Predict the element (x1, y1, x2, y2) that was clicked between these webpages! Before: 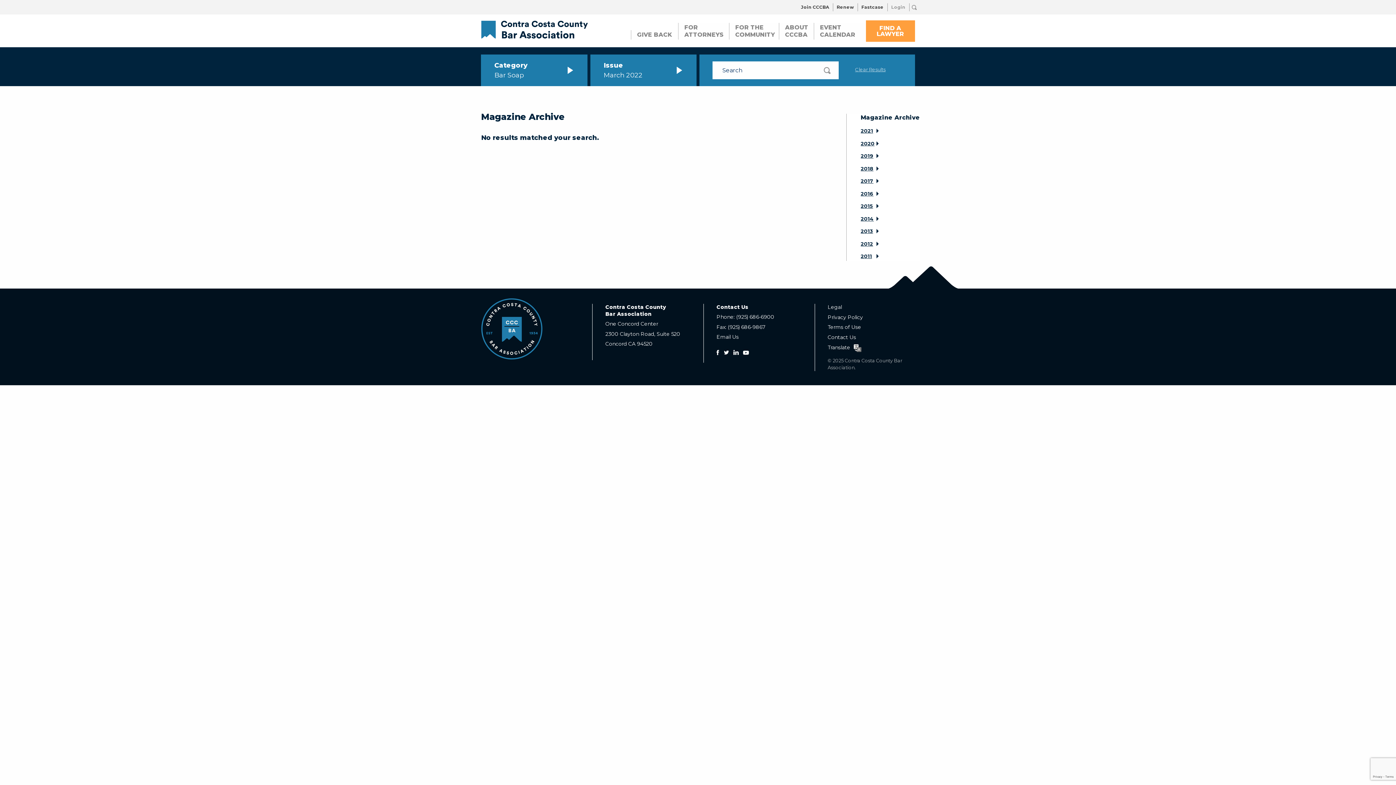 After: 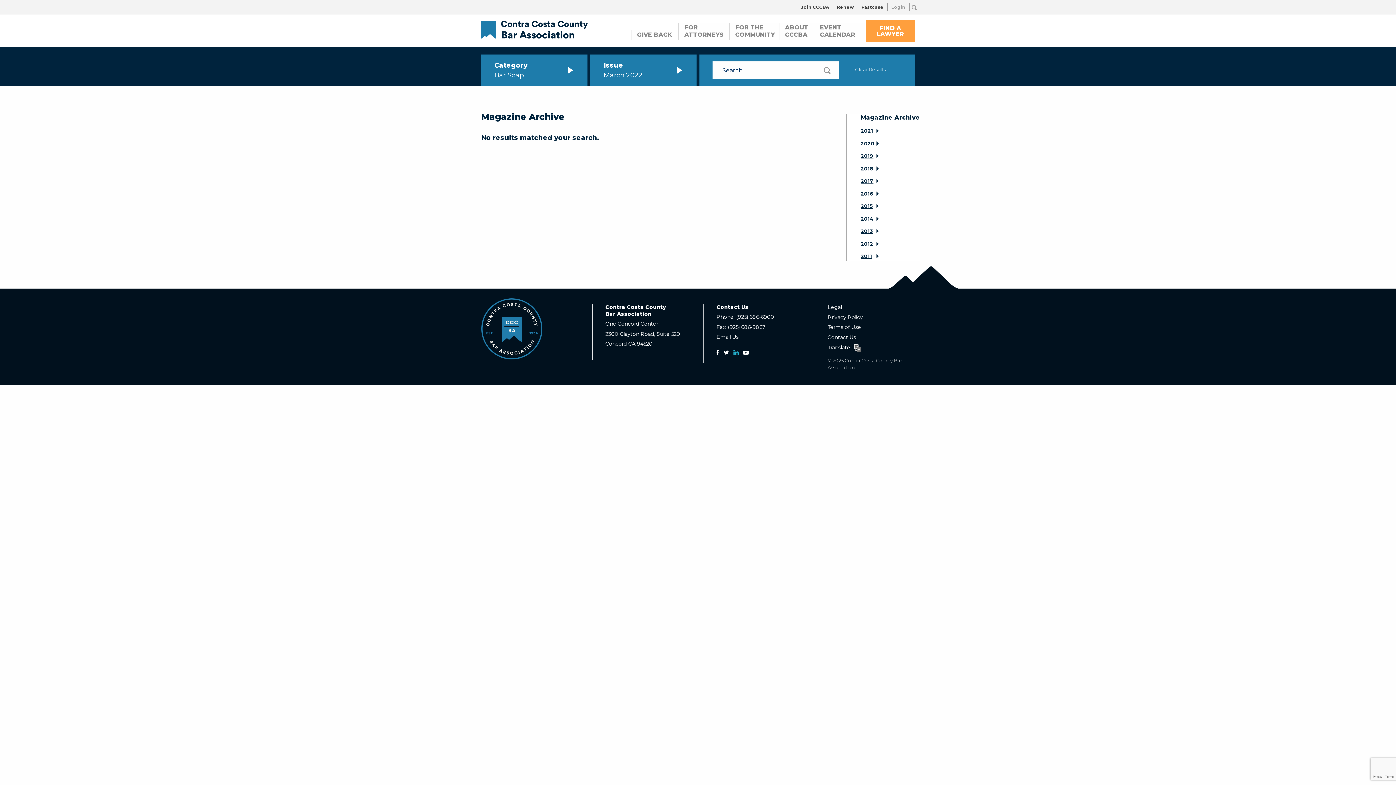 Action: bbox: (733, 346, 743, 359)